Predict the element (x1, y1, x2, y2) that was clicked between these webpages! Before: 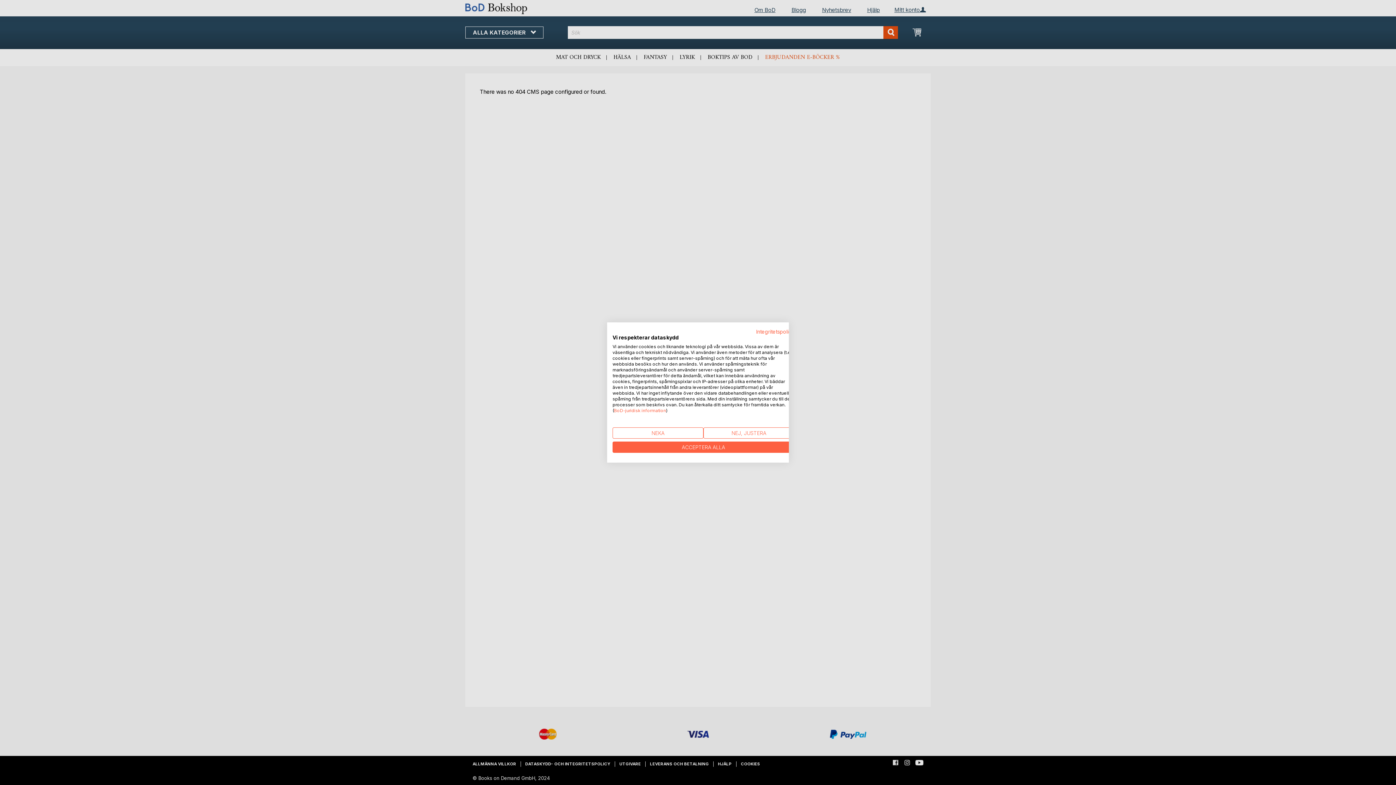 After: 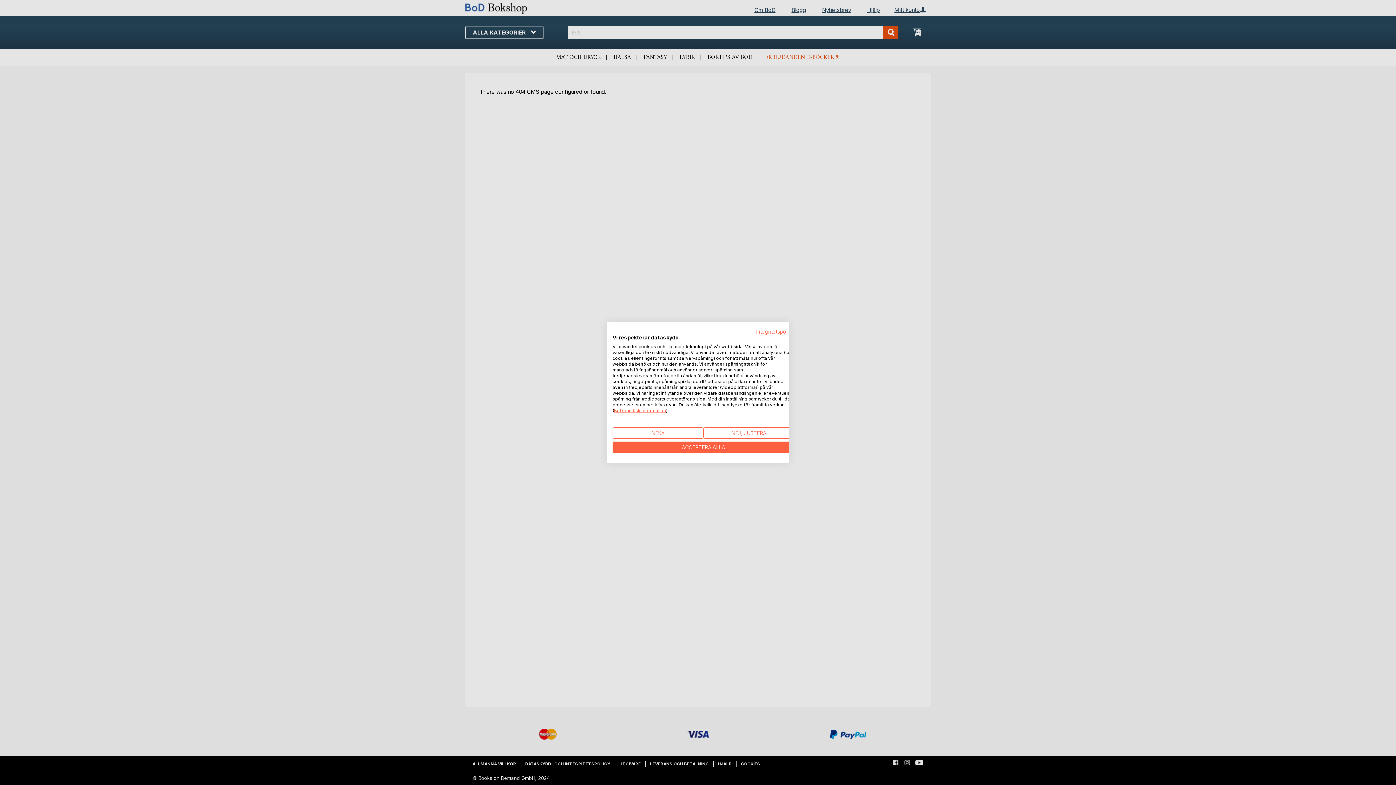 Action: label: BoD-juridisk information bbox: (614, 408, 666, 413)